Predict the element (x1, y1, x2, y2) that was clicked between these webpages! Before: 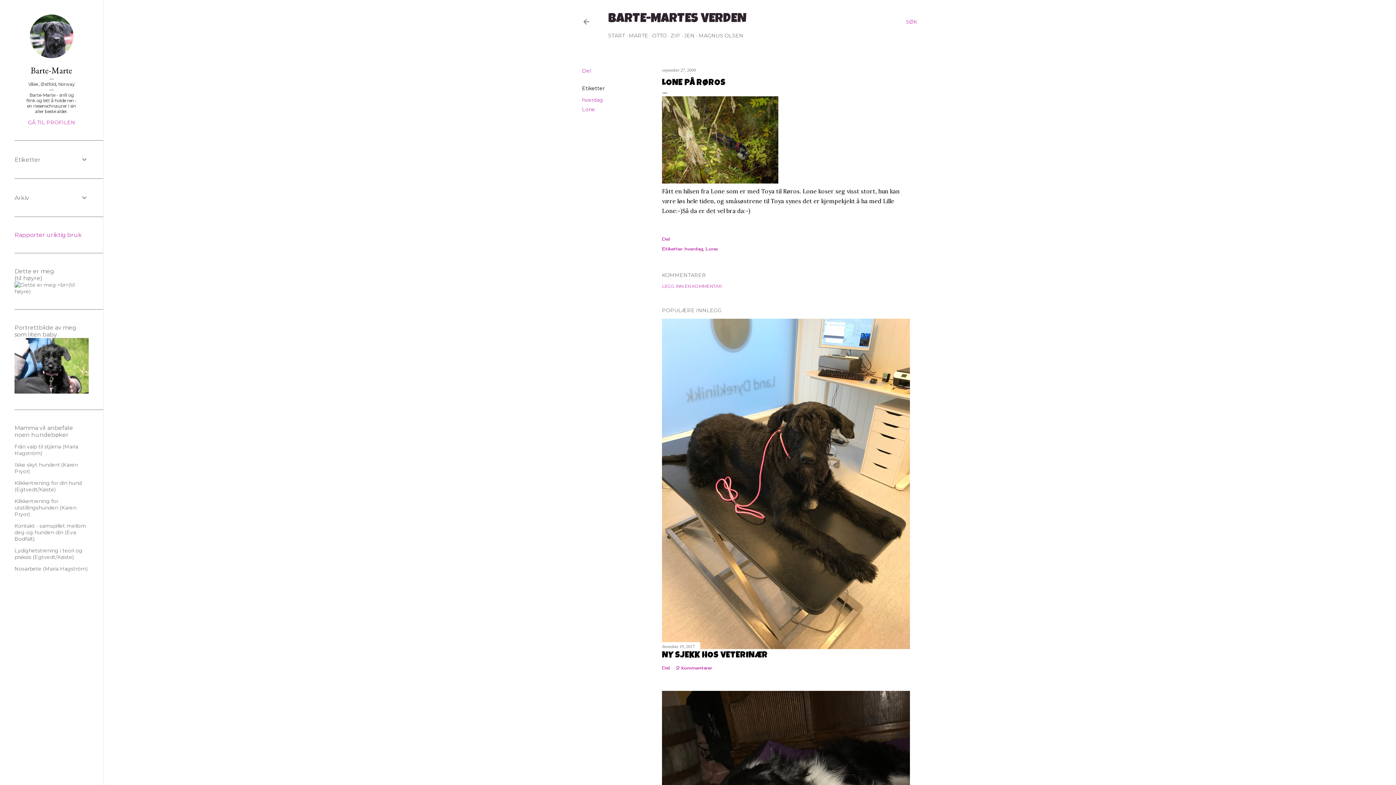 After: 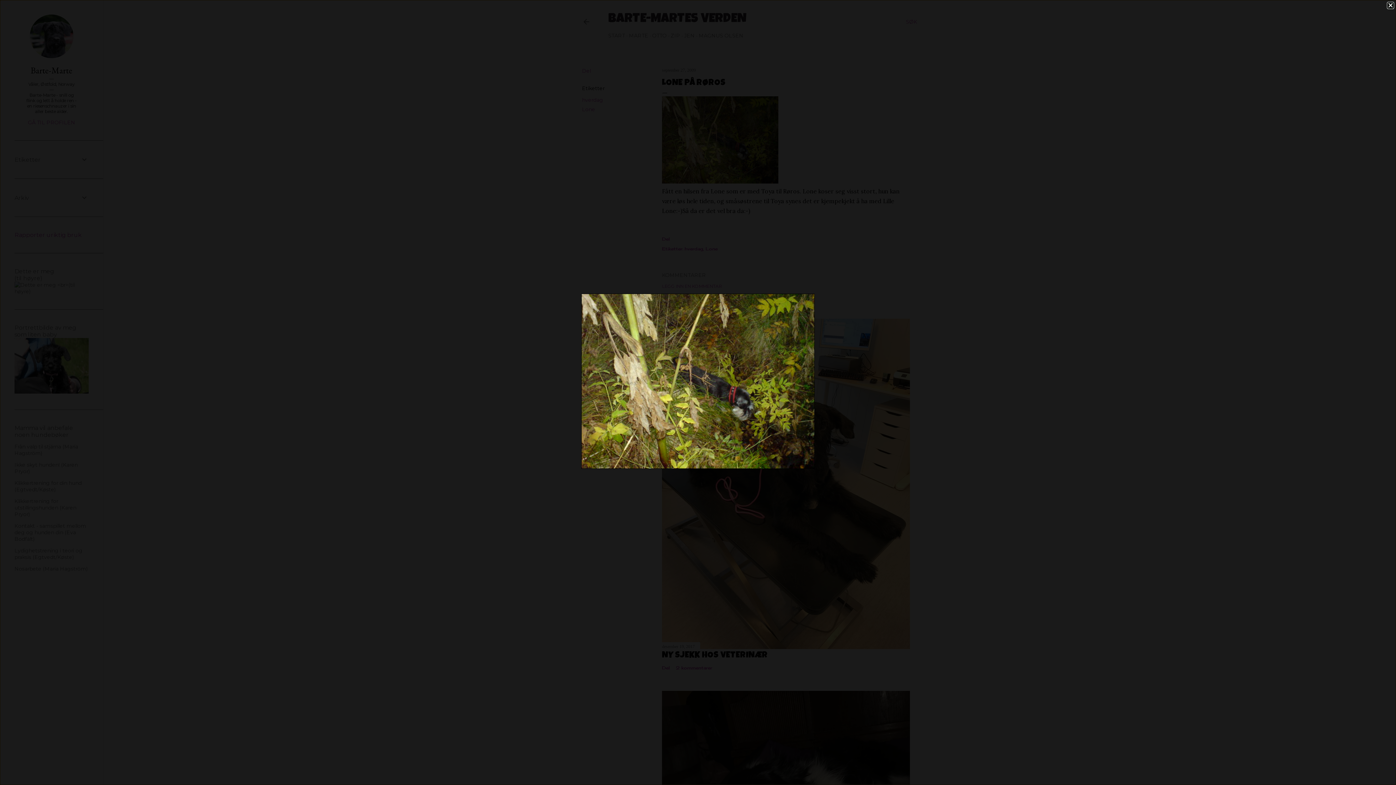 Action: bbox: (662, 177, 778, 185)